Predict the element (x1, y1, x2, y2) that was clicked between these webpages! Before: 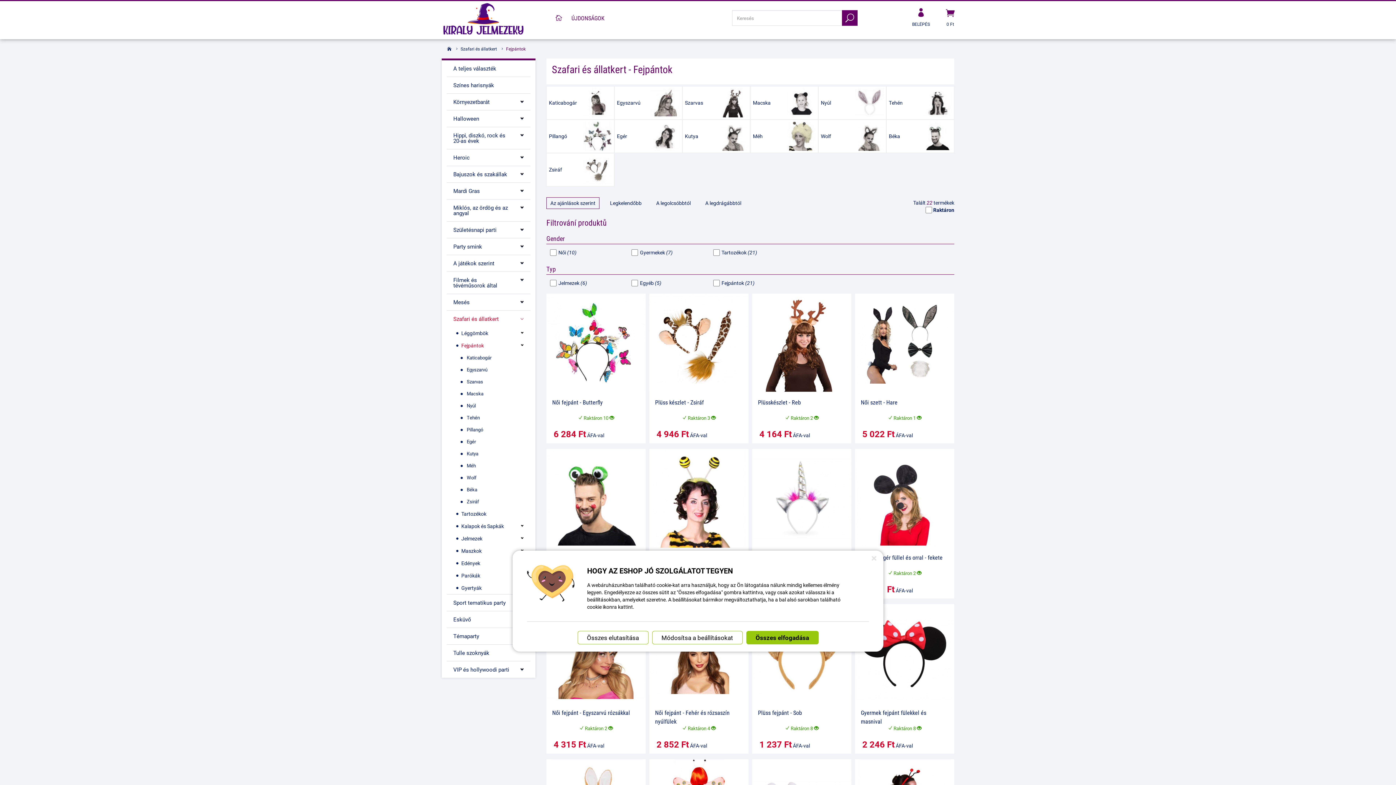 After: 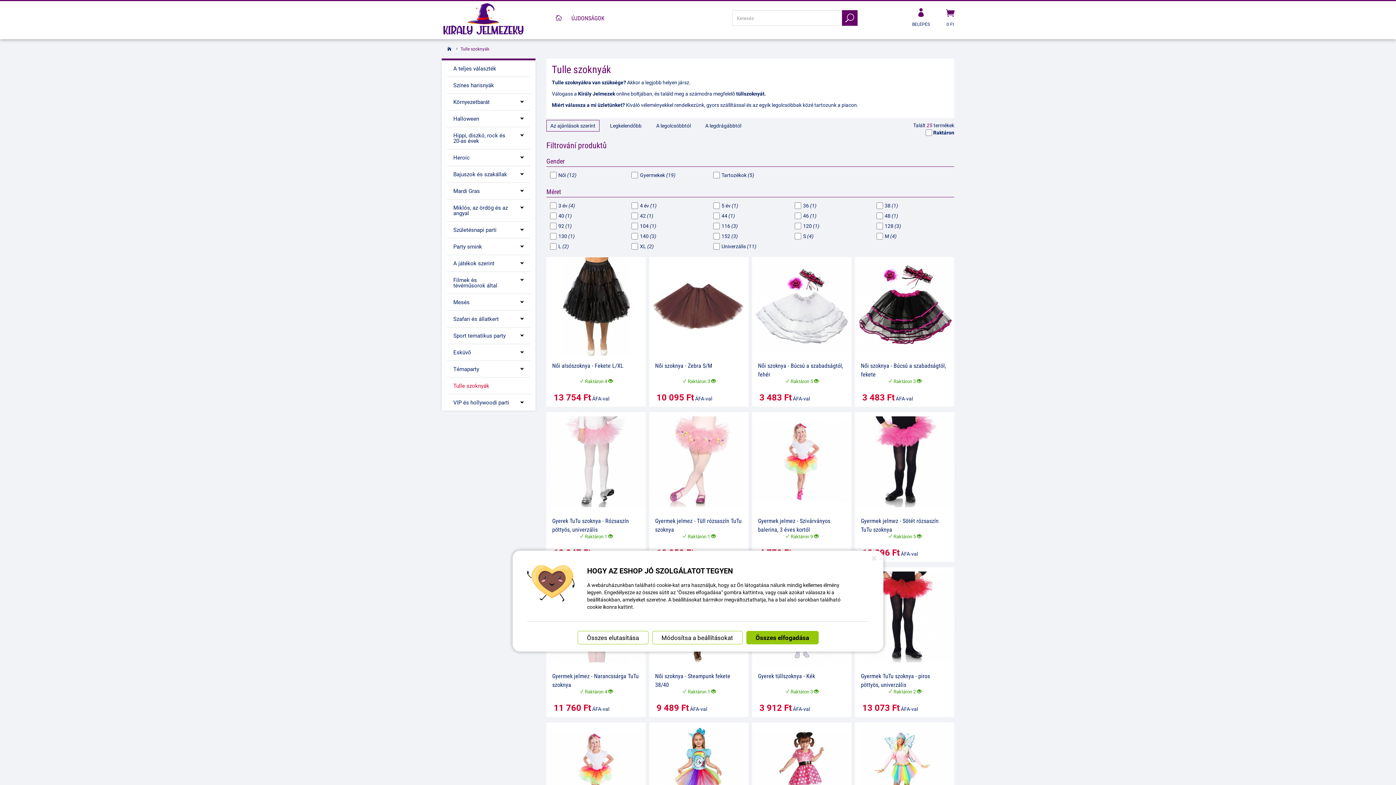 Action: bbox: (446, 644, 530, 661) label: Tulle szoknyák